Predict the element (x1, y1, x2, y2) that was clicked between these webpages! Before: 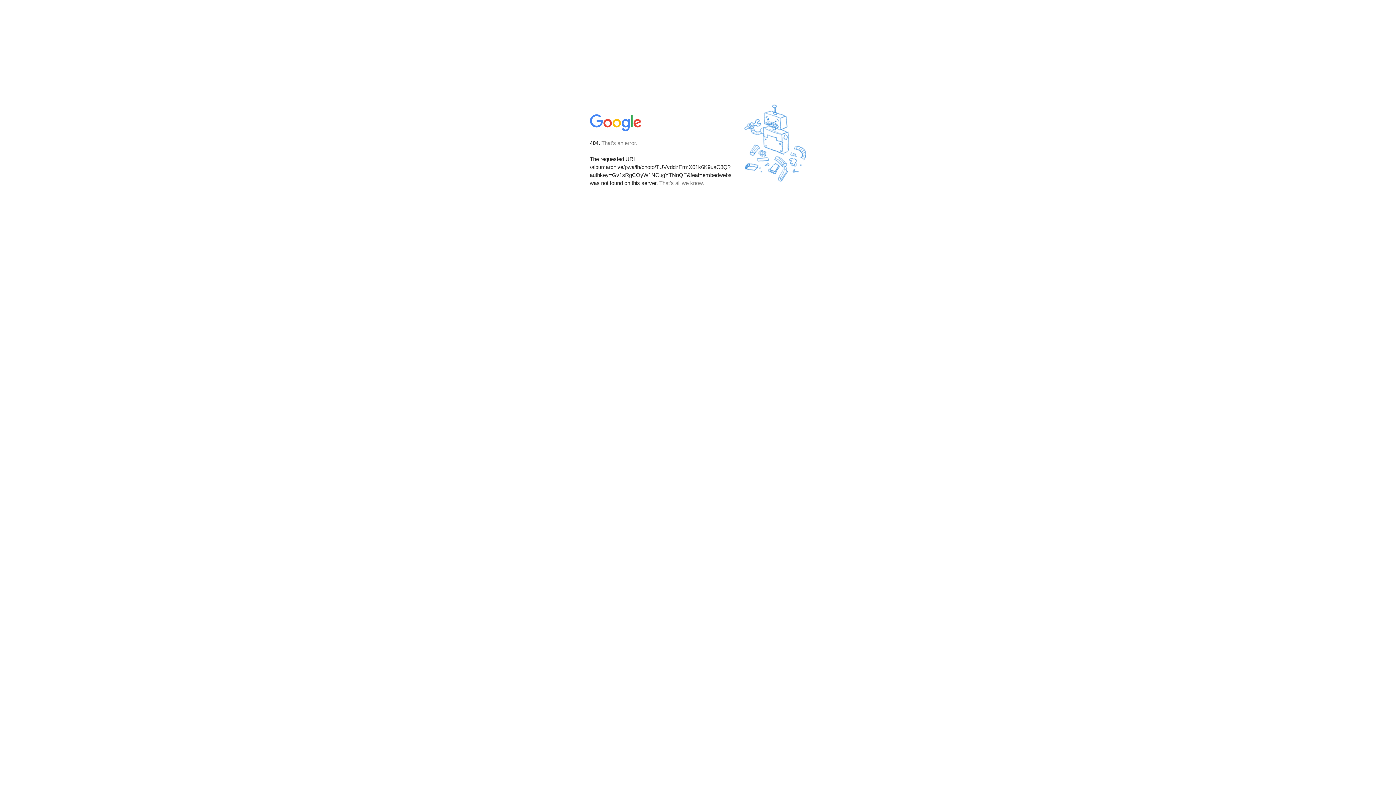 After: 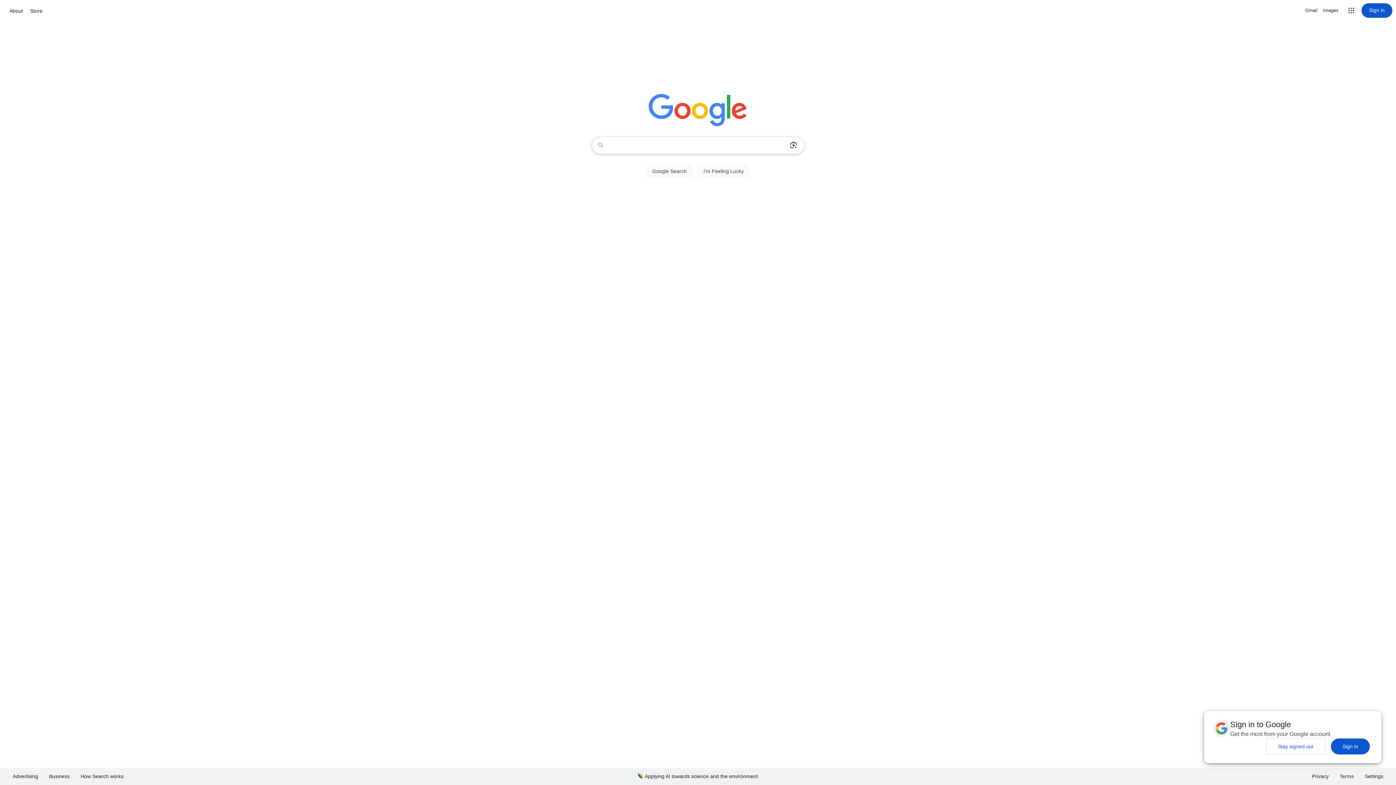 Action: bbox: (590, 127, 642, 134)